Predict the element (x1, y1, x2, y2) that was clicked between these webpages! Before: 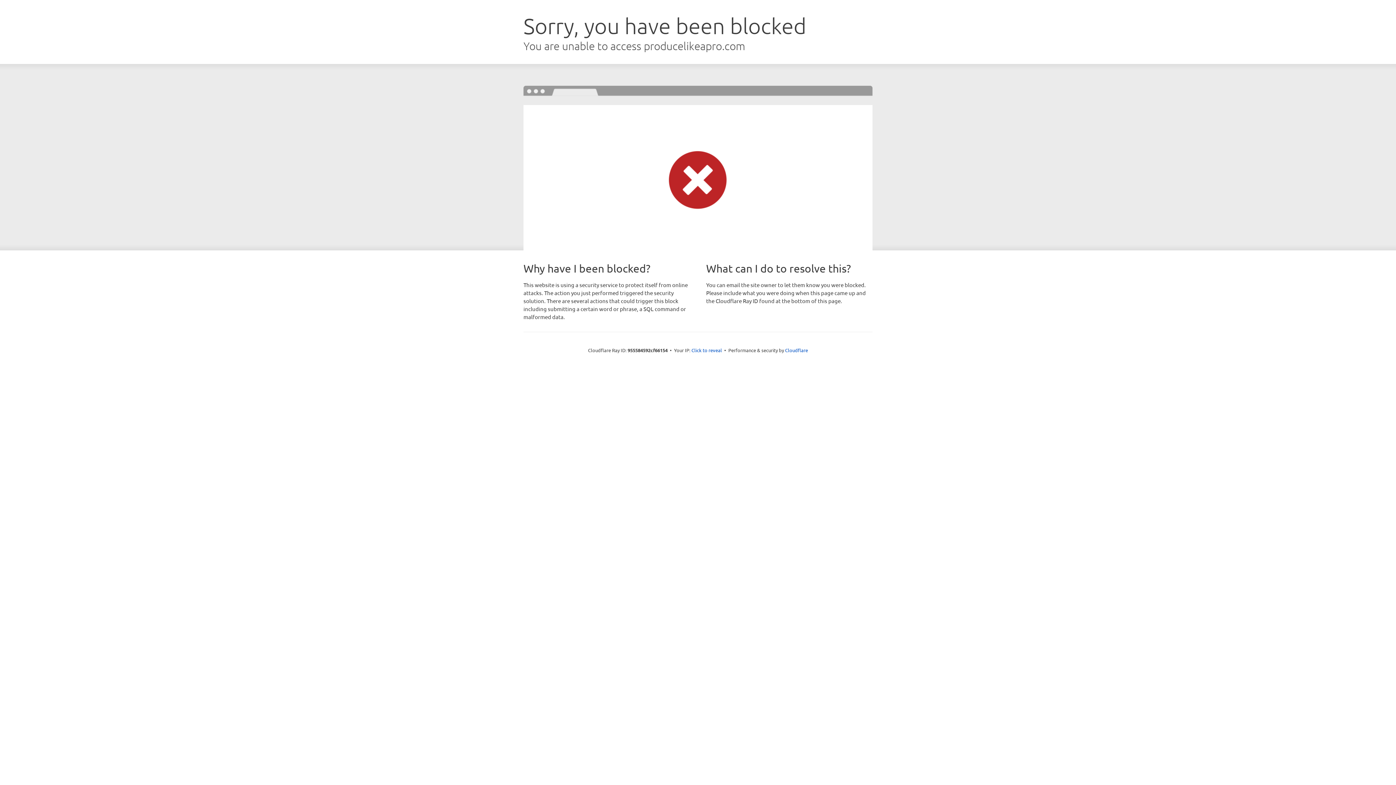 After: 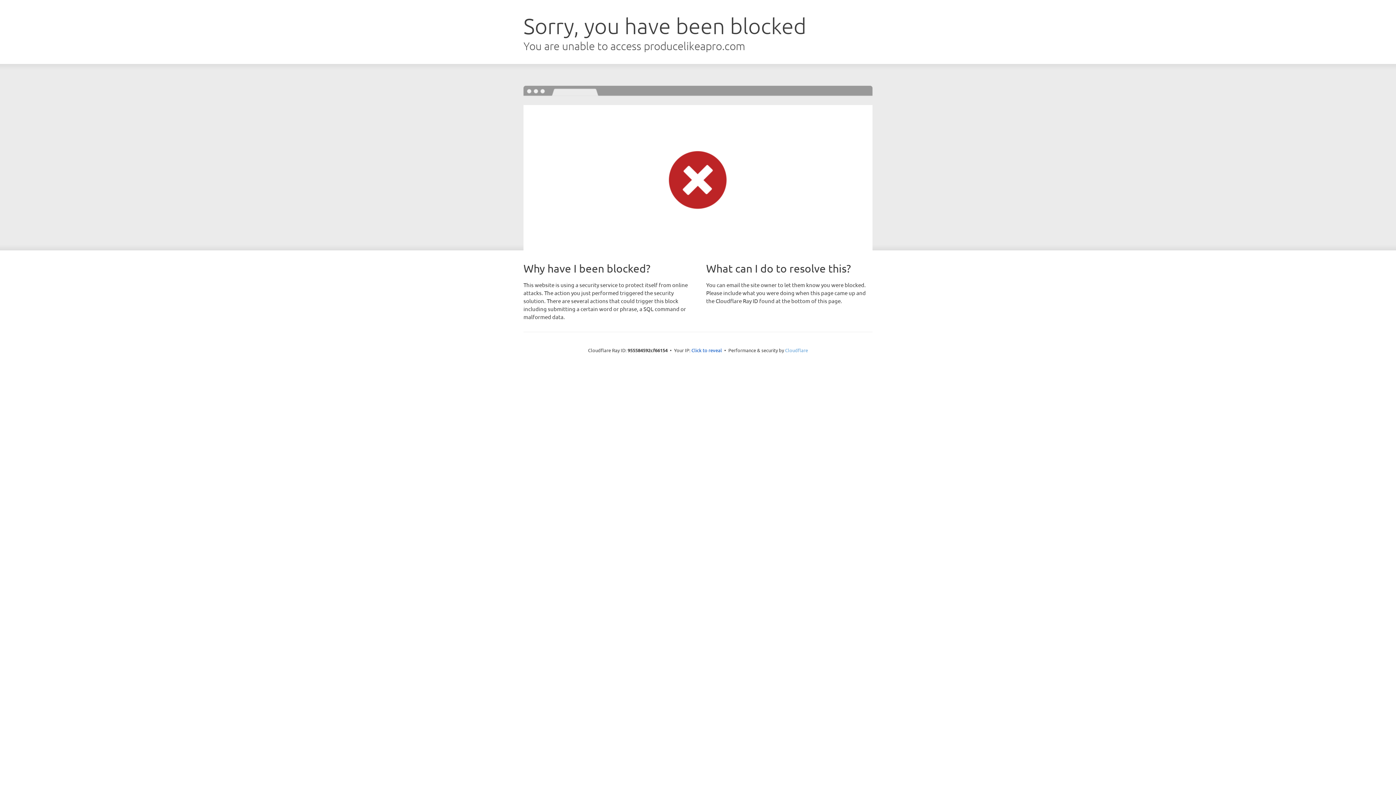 Action: bbox: (785, 347, 808, 353) label: Cloudflare